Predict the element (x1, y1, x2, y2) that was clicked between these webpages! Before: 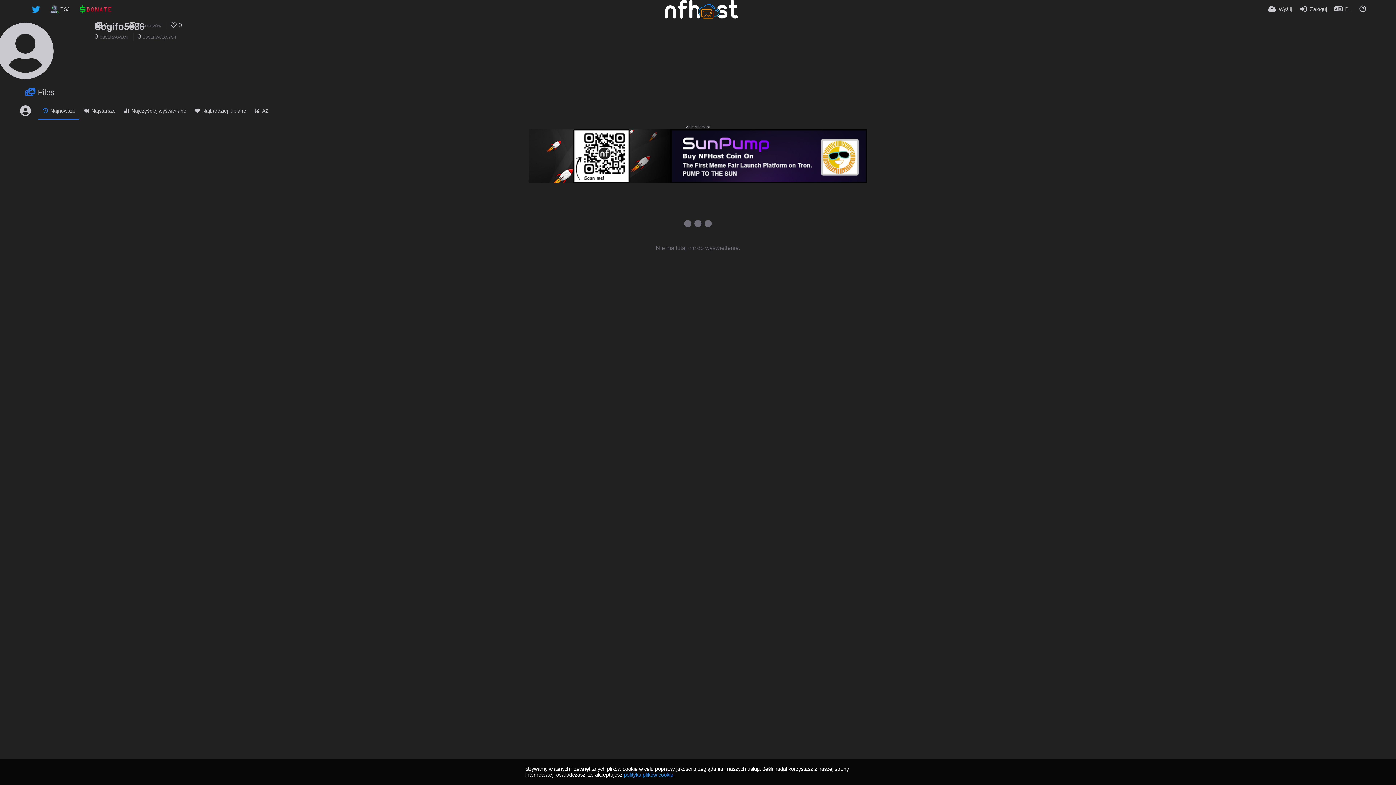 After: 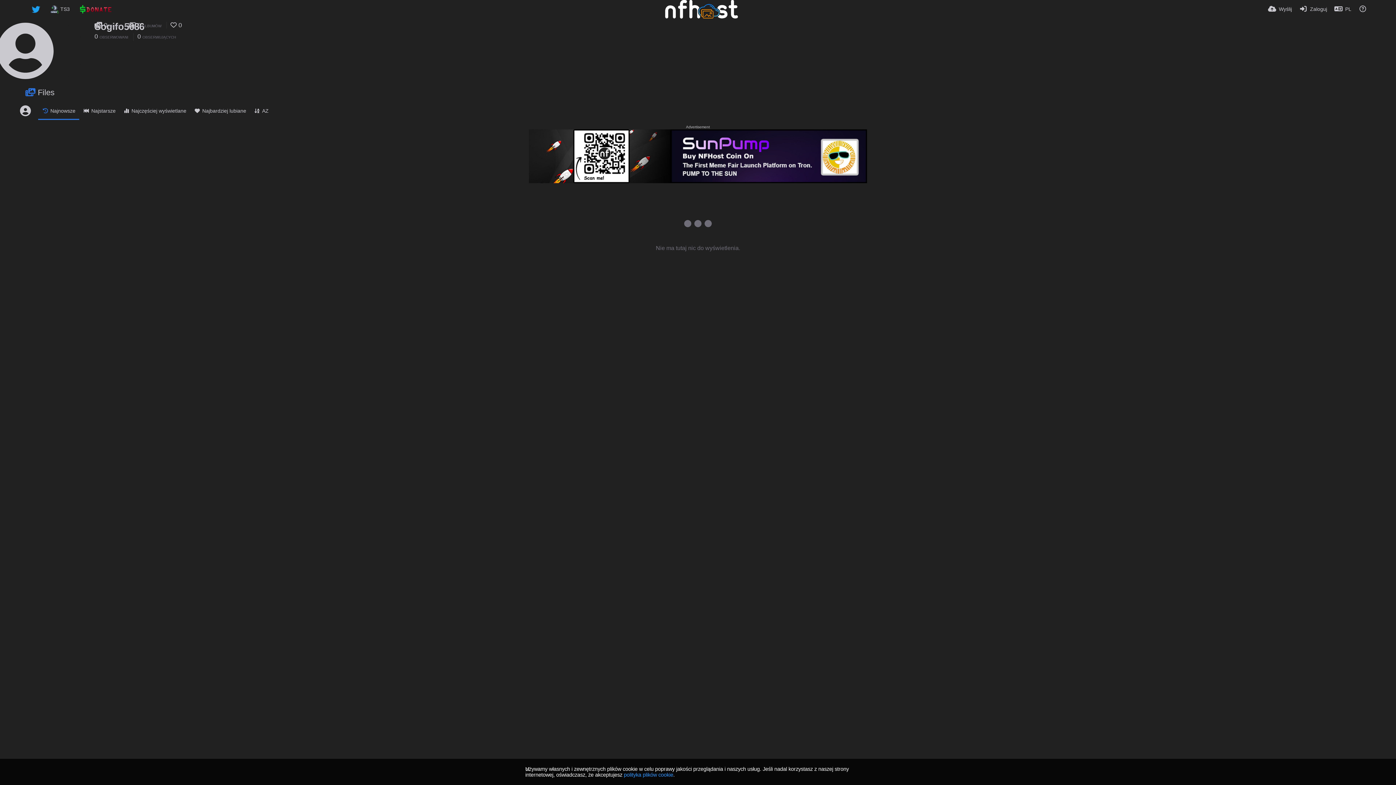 Action: label:  0 FILES bbox: (94, 21, 123, 28)